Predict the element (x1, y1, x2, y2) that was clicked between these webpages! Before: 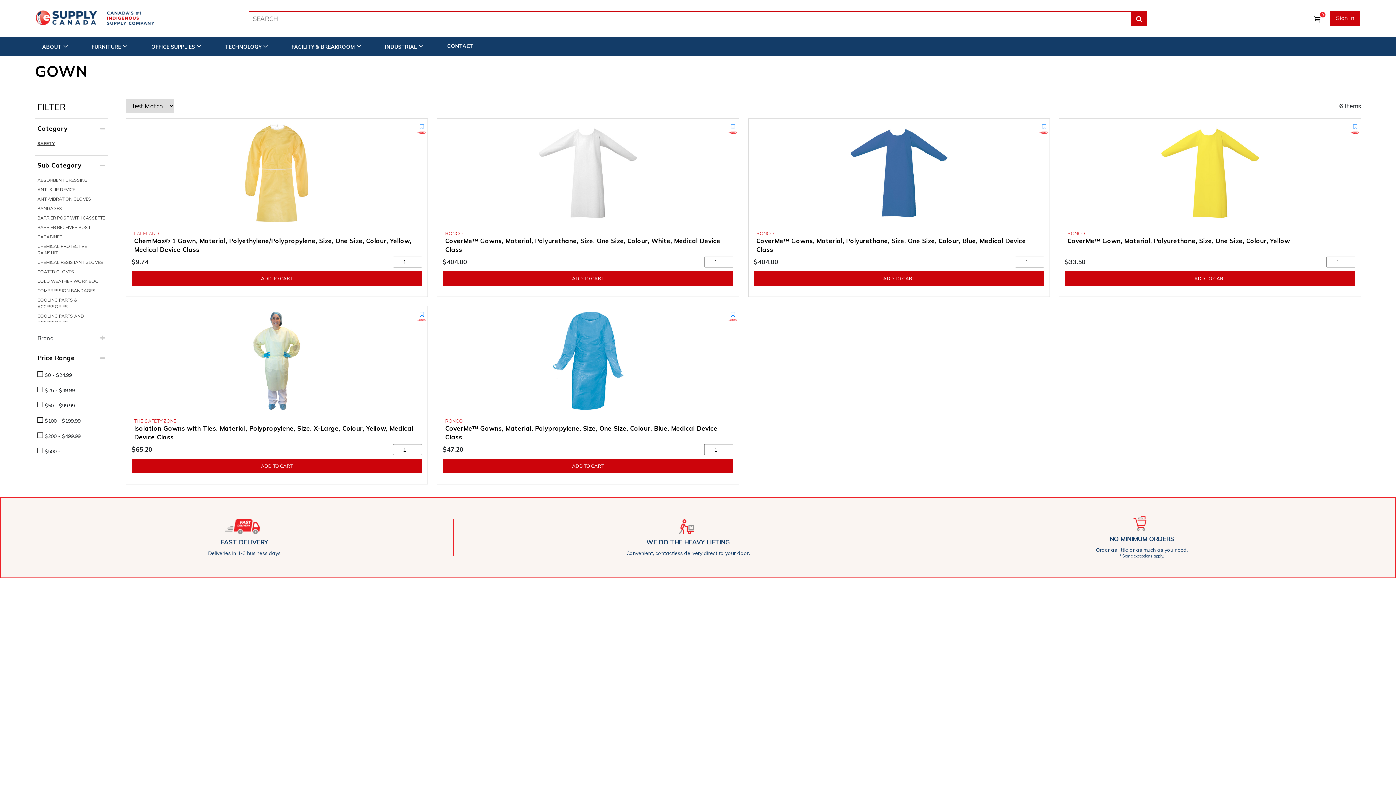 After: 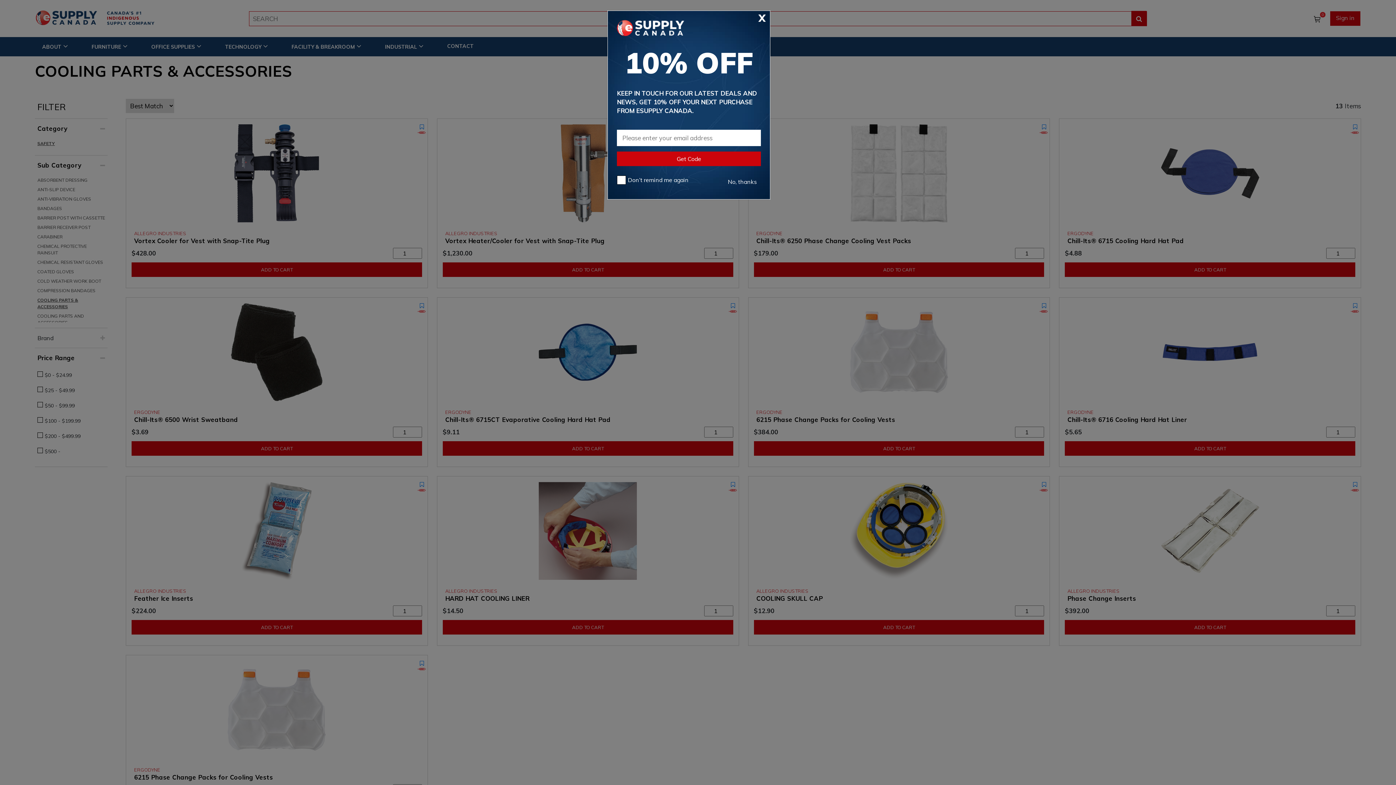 Action: bbox: (37, 297, 105, 310) label: COOLING PARTS & ACCESSORIES